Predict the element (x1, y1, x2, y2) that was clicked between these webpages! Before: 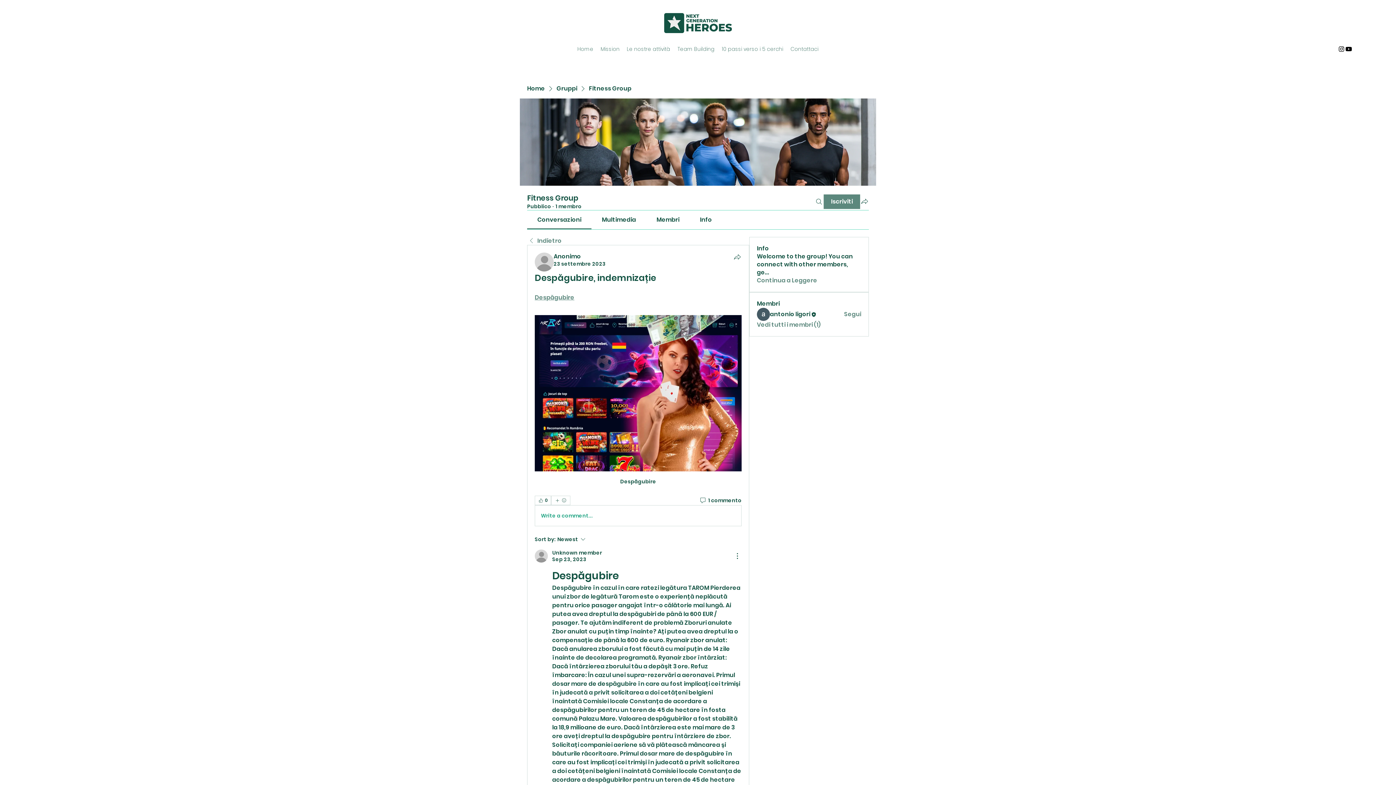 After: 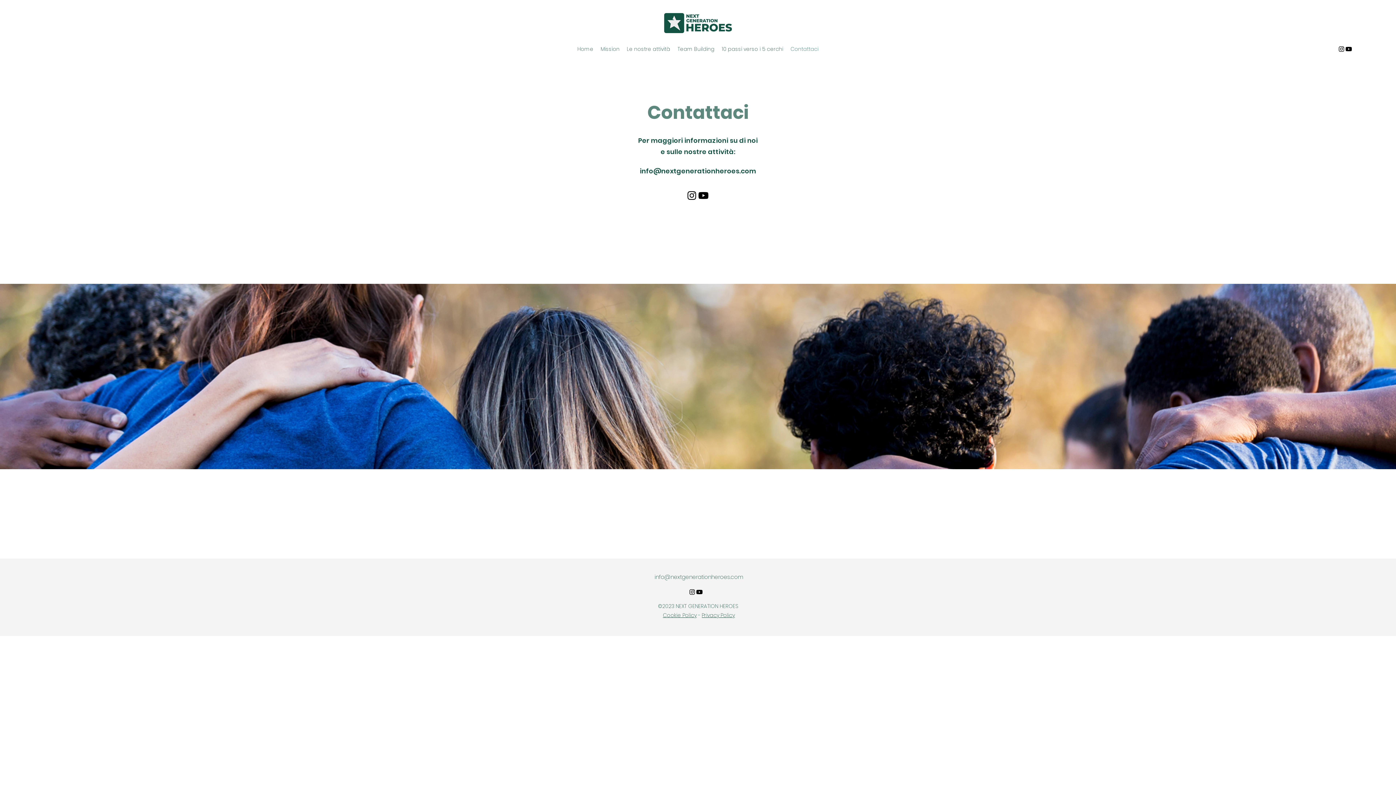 Action: label: Contattaci bbox: (787, 43, 822, 54)